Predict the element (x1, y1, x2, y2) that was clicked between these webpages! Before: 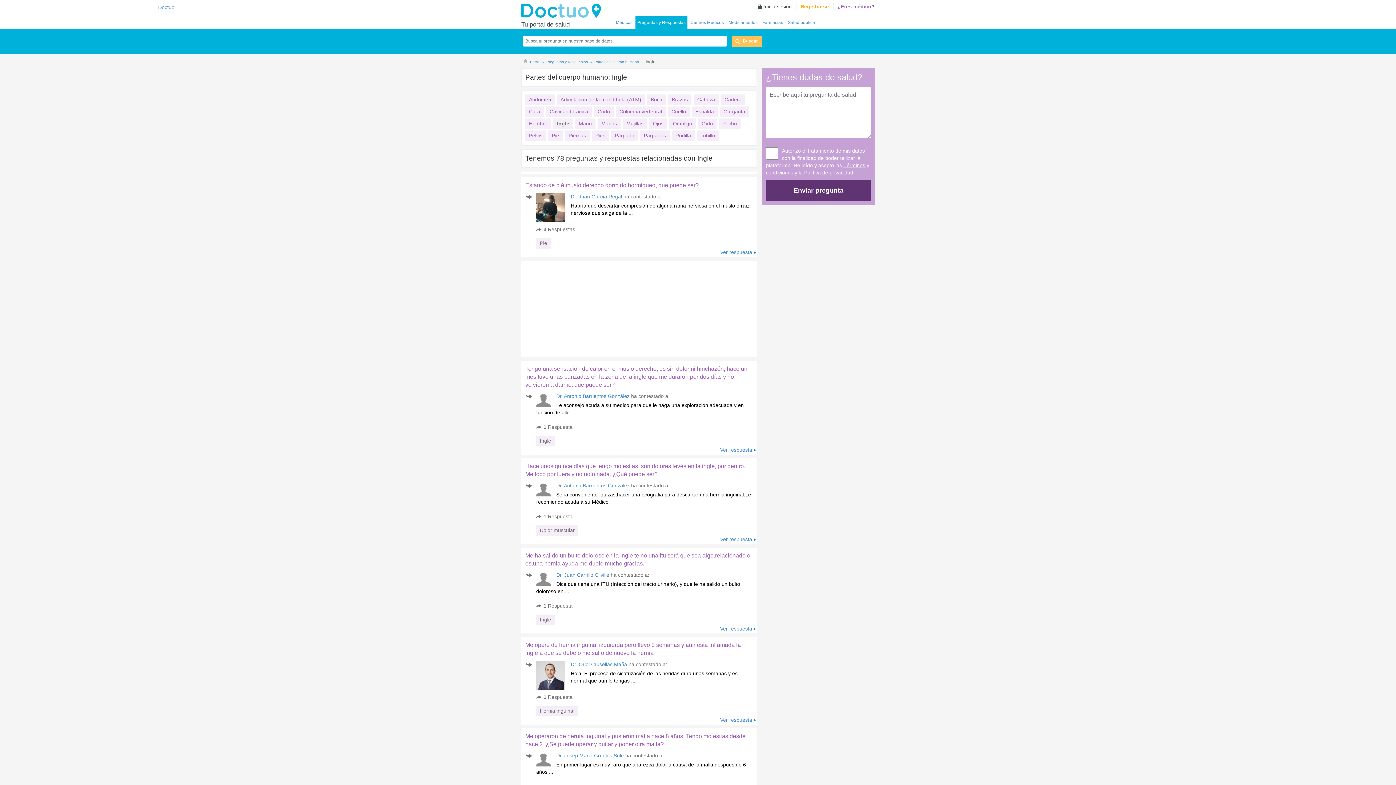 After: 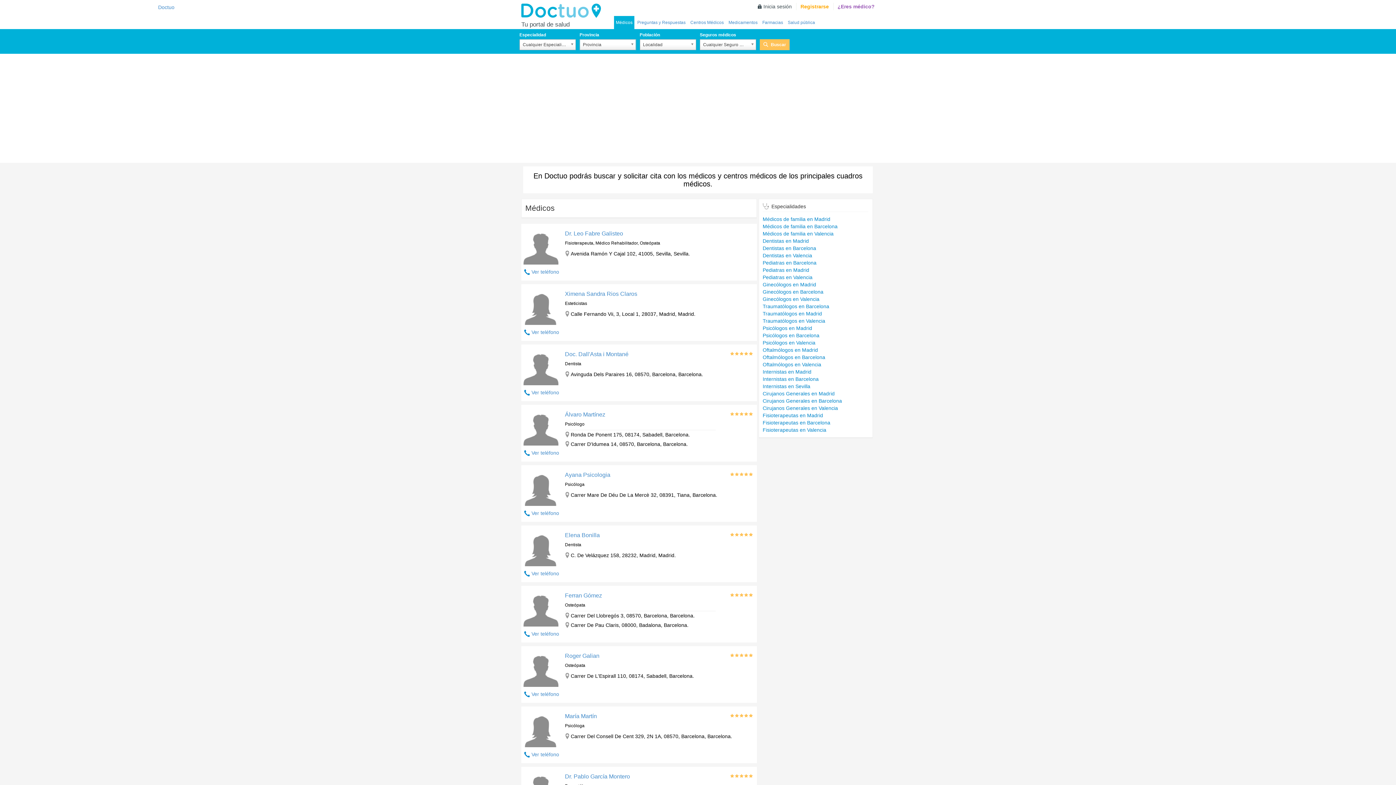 Action: bbox: (614, 16, 634, 29) label: Médicos